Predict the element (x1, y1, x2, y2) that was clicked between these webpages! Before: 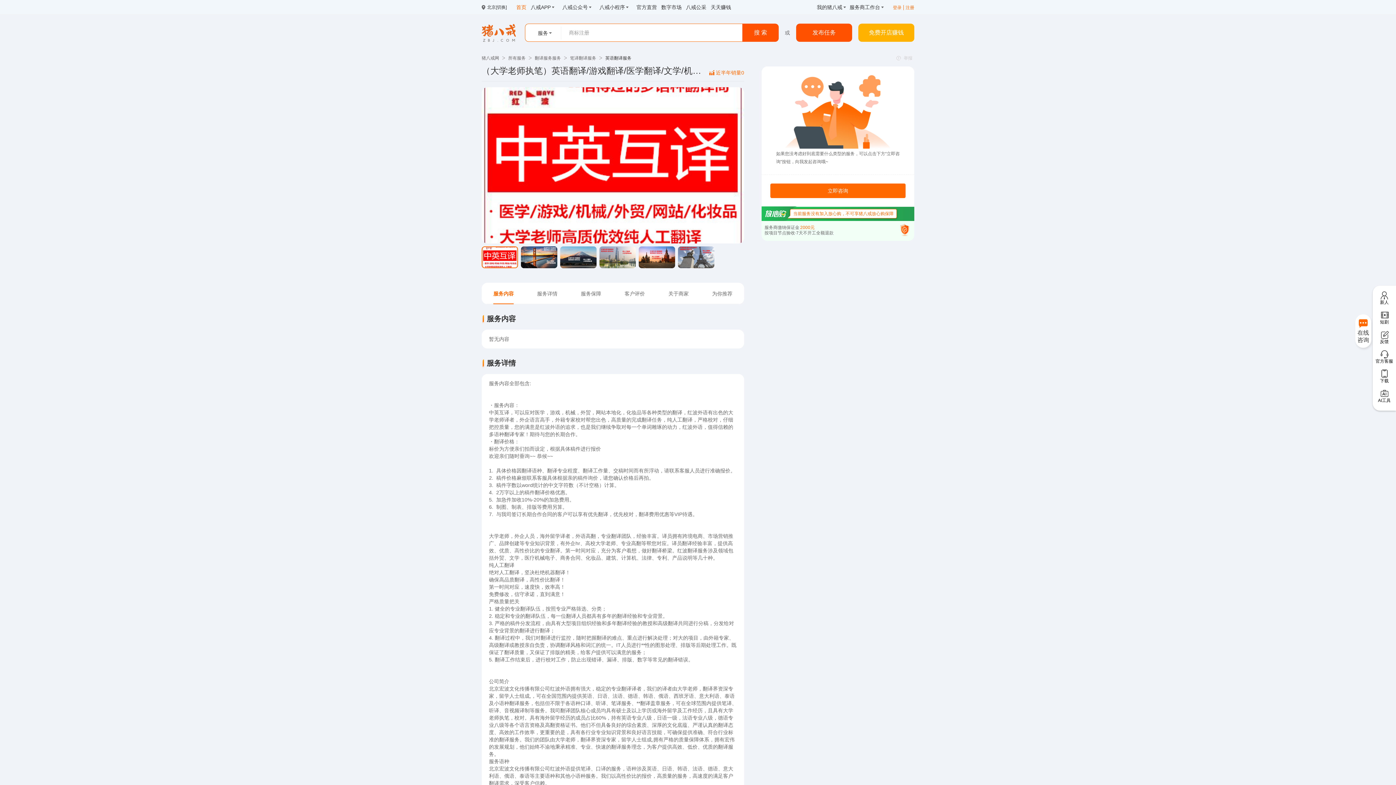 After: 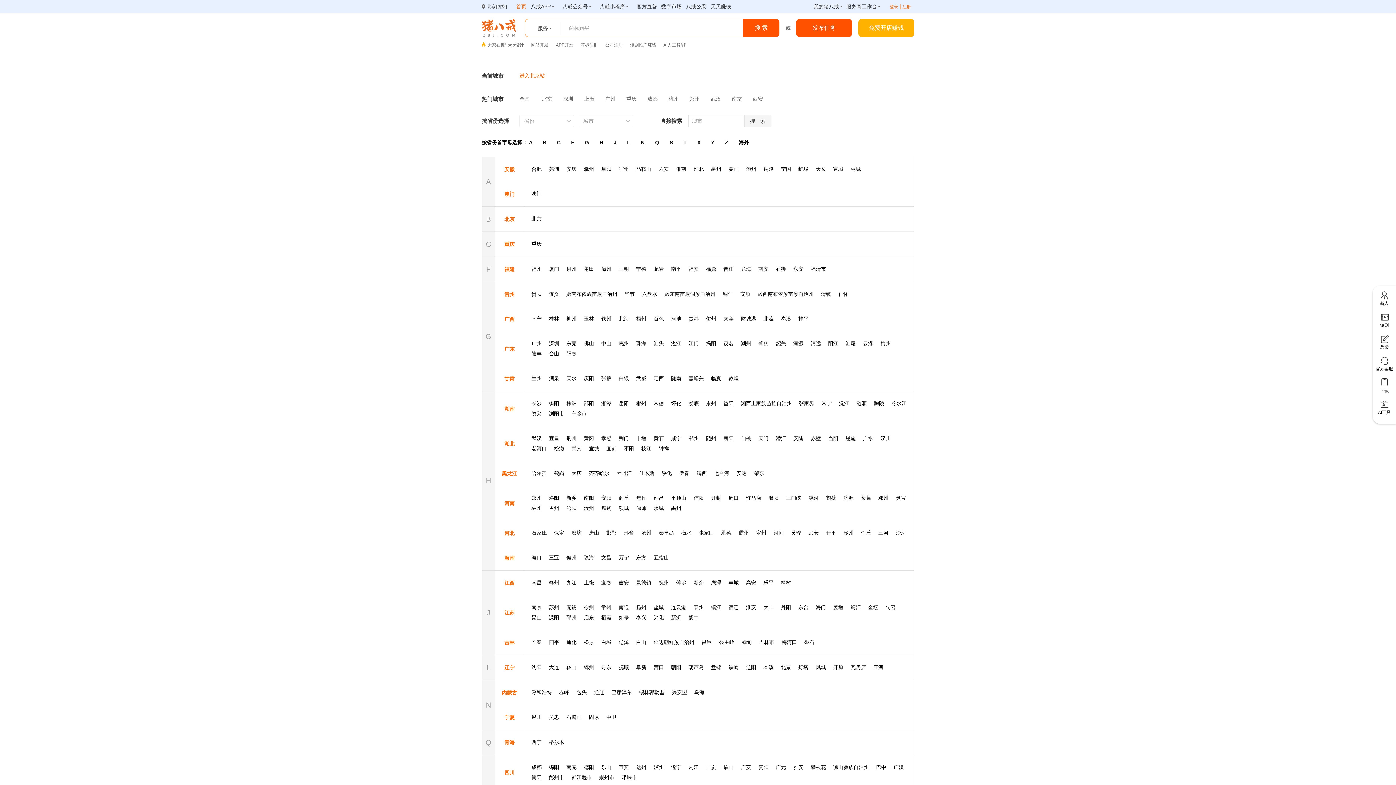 Action: bbox: (481, 0, 508, 14) label: 北京[切换]